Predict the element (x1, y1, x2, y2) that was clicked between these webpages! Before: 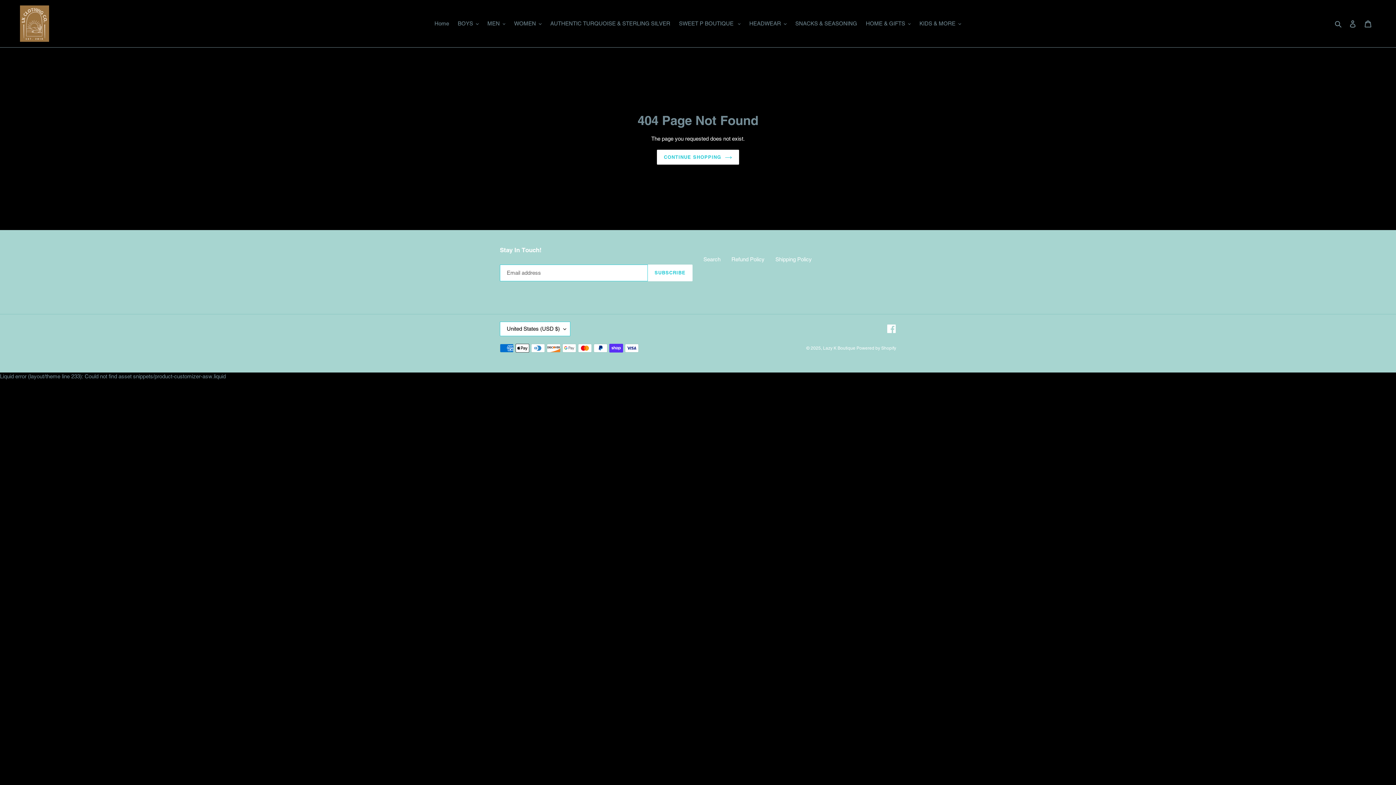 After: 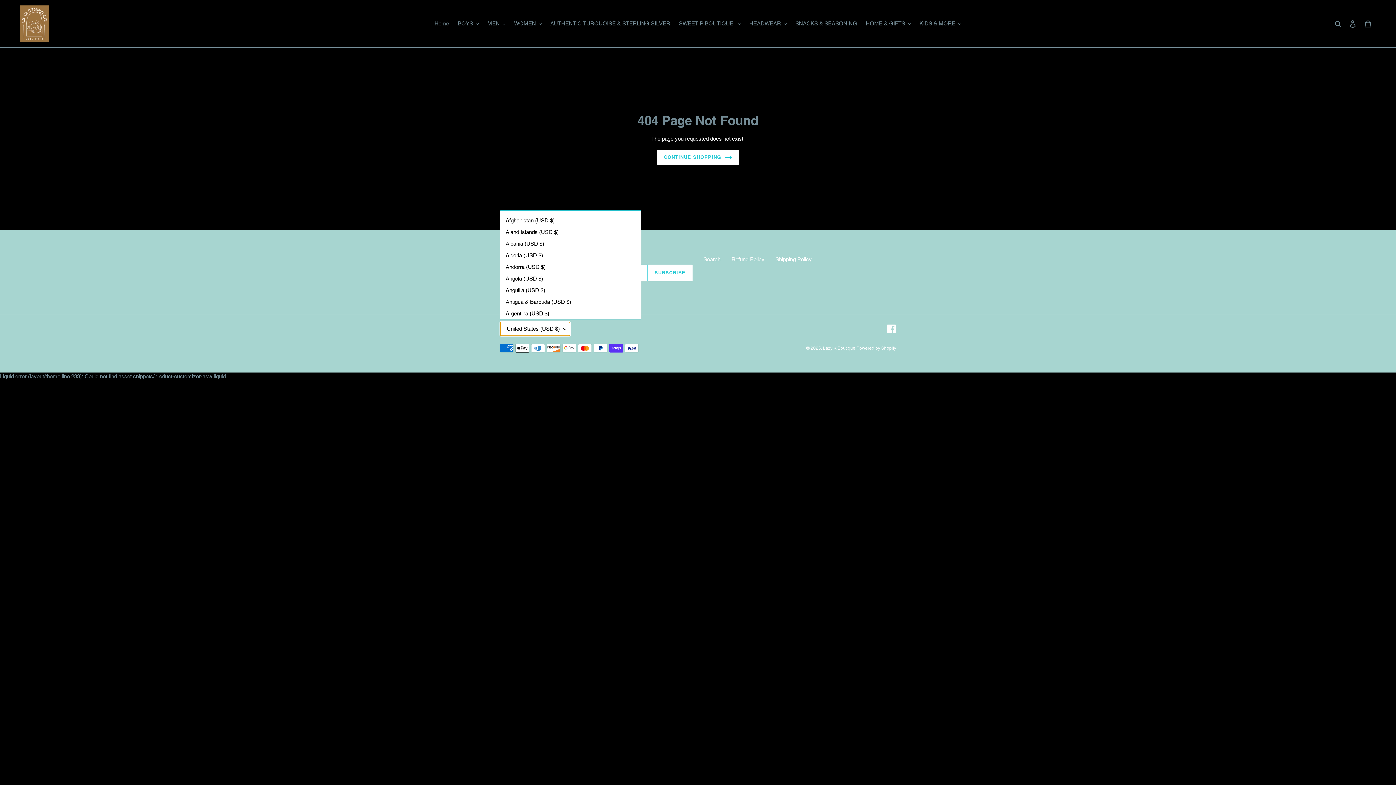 Action: bbox: (500, 321, 570, 336) label: United States (USD $)